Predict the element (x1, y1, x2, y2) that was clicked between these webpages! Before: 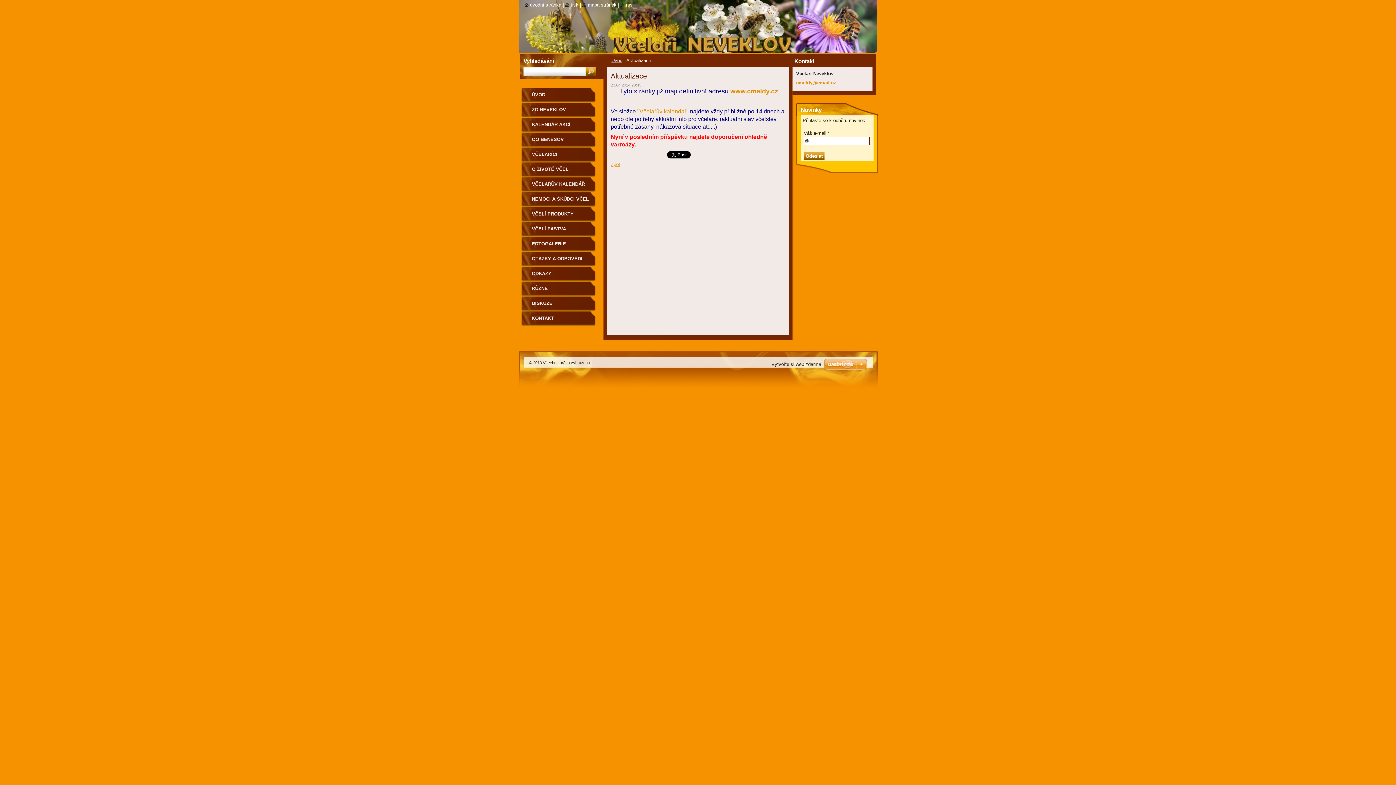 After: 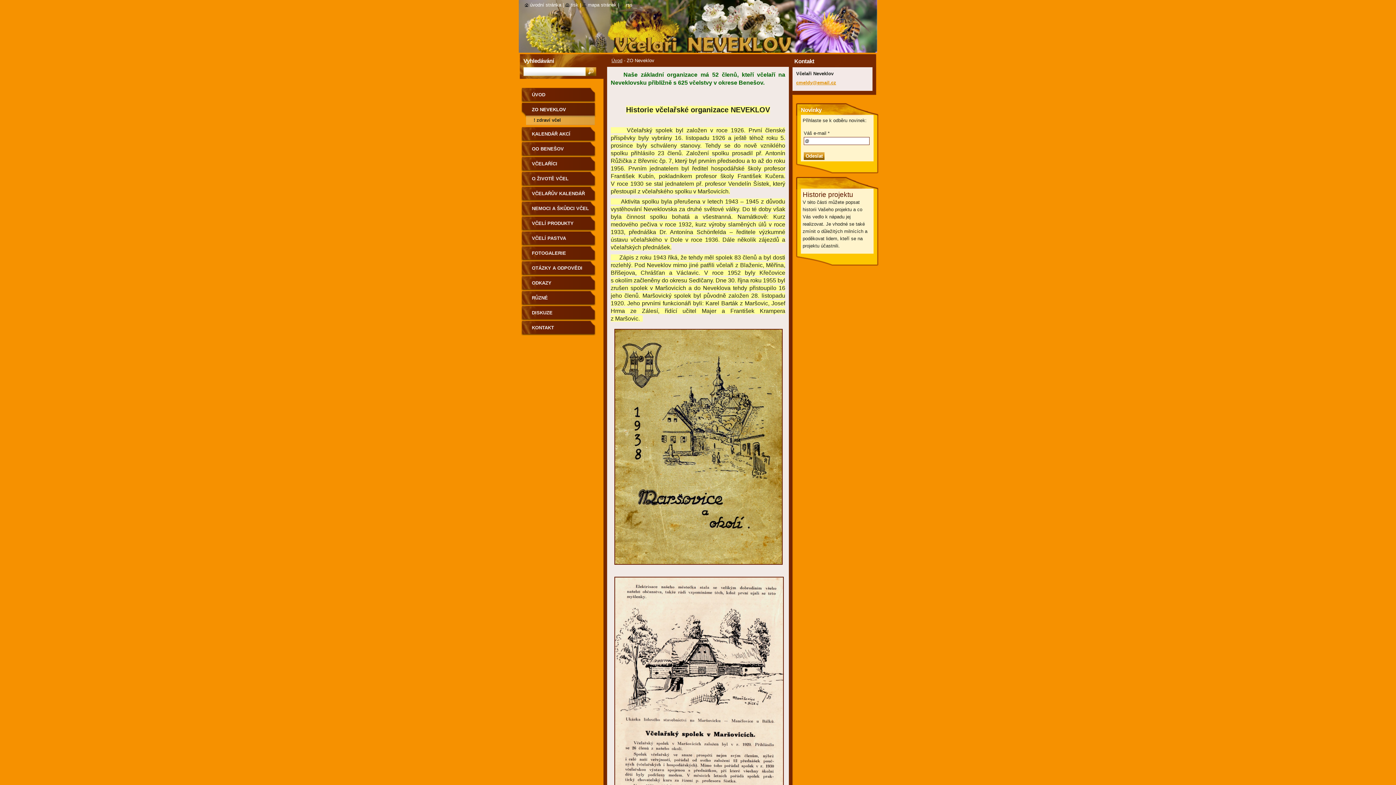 Action: bbox: (521, 102, 596, 117) label: ZO NEVEKLOV